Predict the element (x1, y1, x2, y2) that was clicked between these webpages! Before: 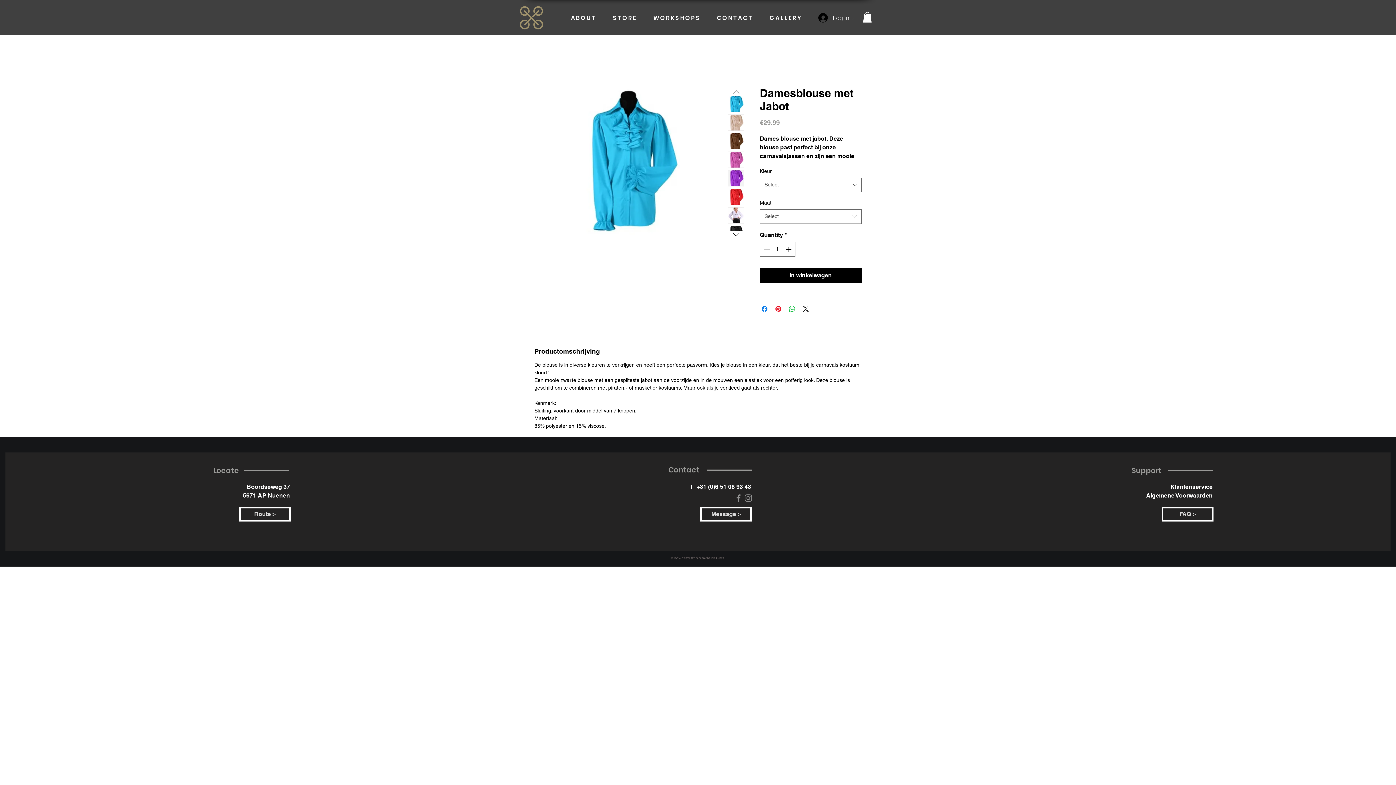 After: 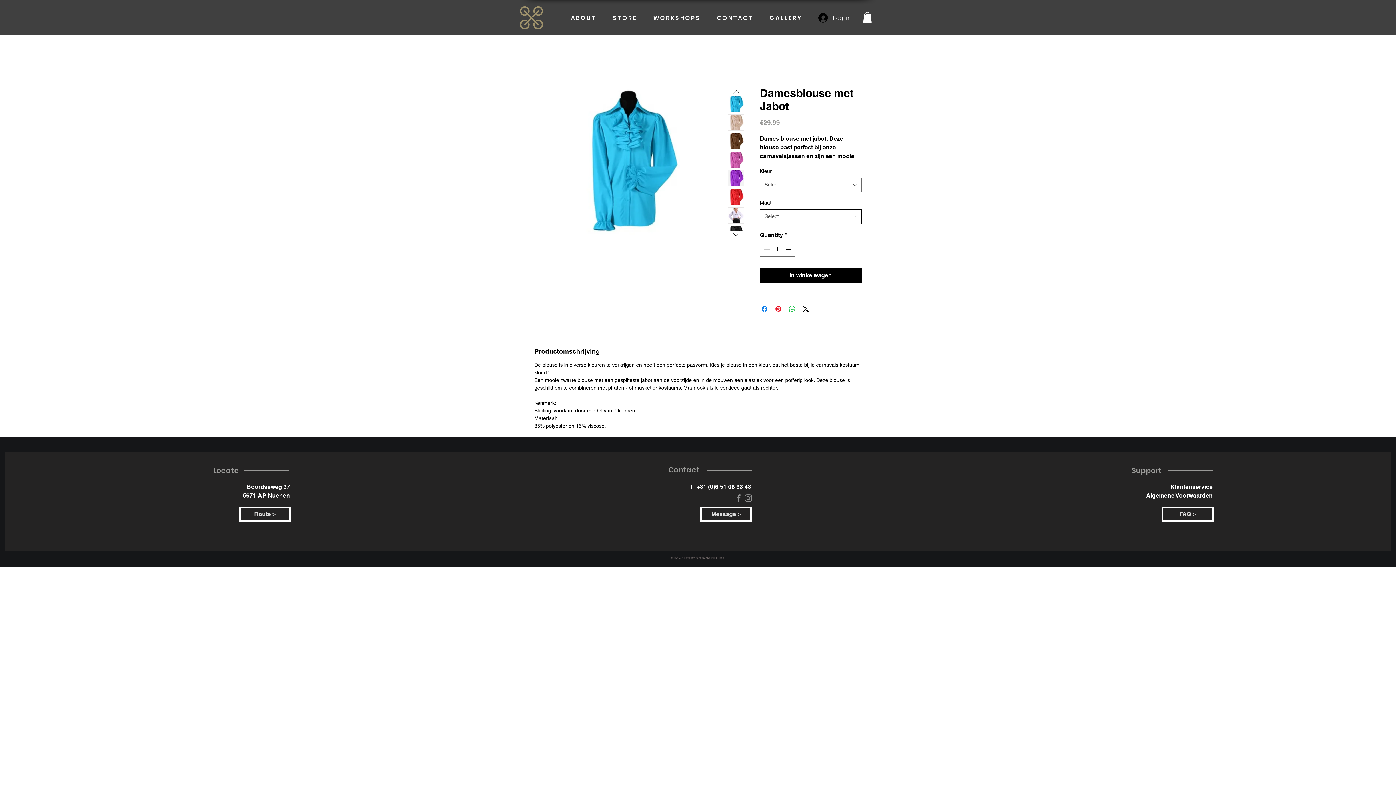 Action: bbox: (760, 209, 861, 223) label: Select